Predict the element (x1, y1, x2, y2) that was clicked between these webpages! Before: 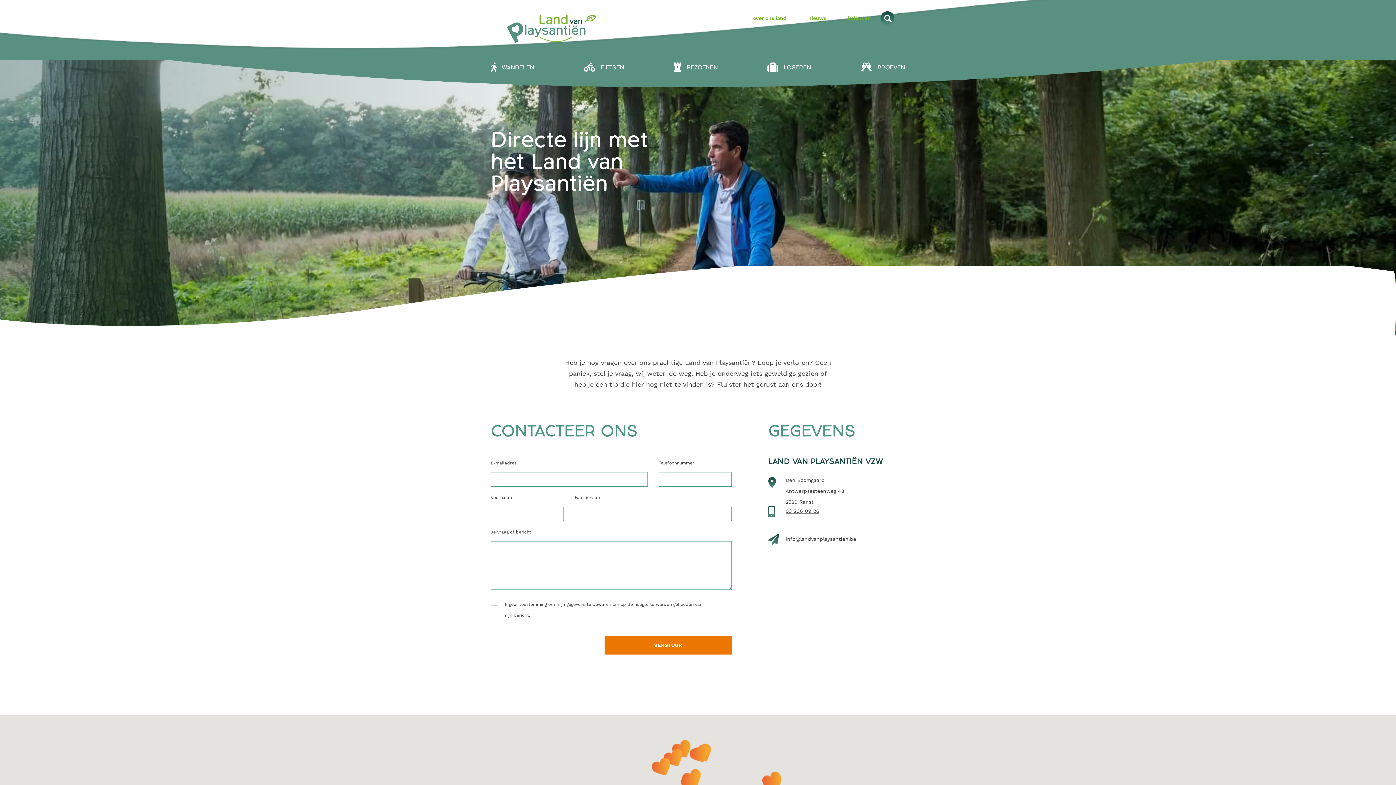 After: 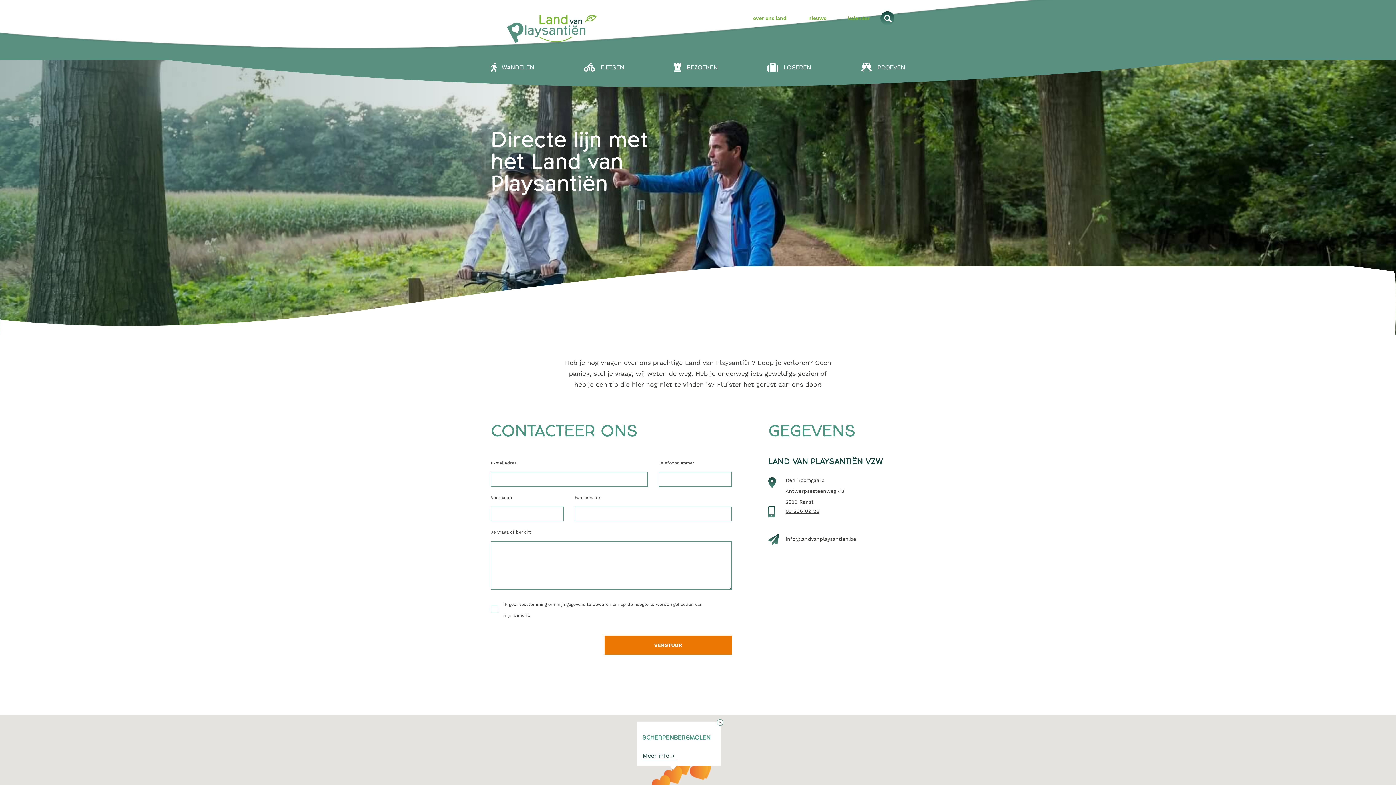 Action: bbox: (664, 749, 682, 766)